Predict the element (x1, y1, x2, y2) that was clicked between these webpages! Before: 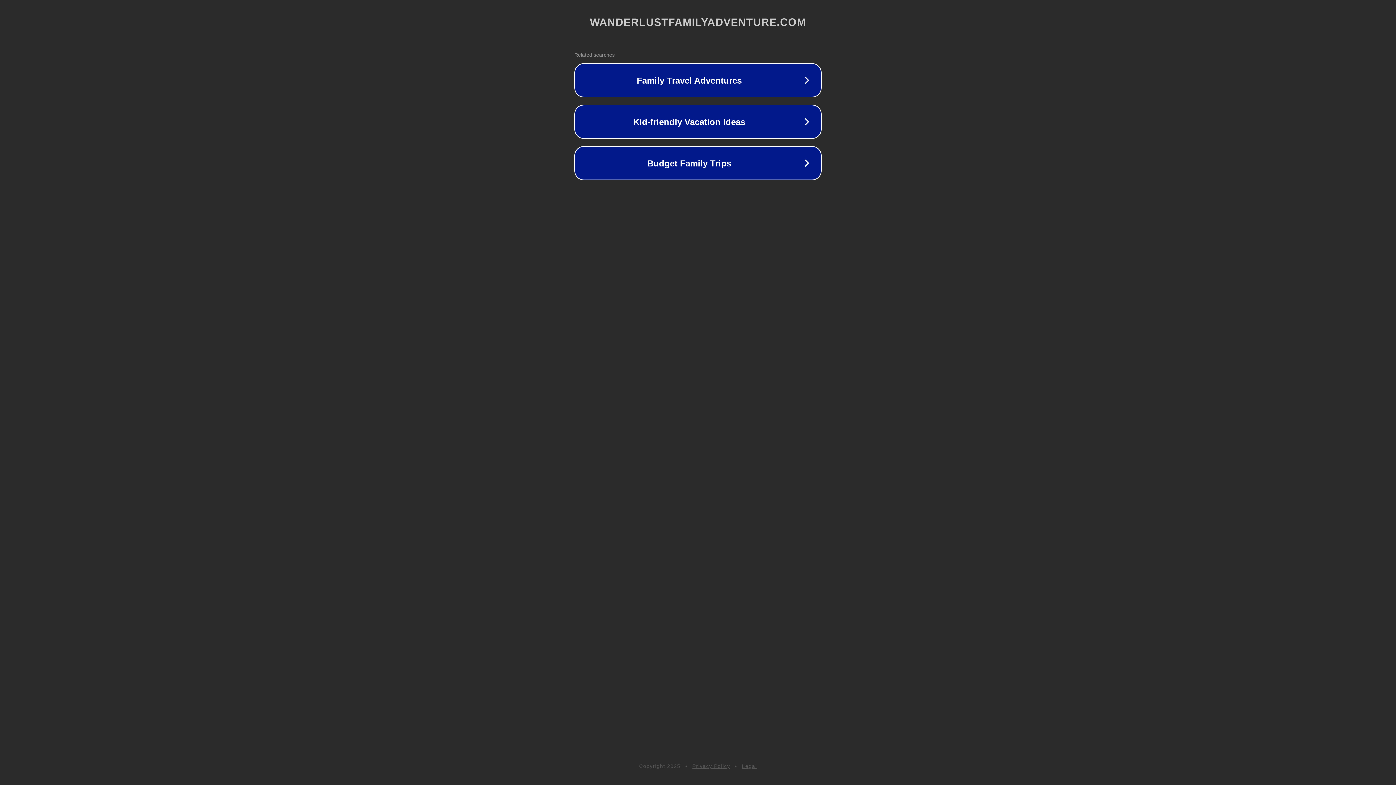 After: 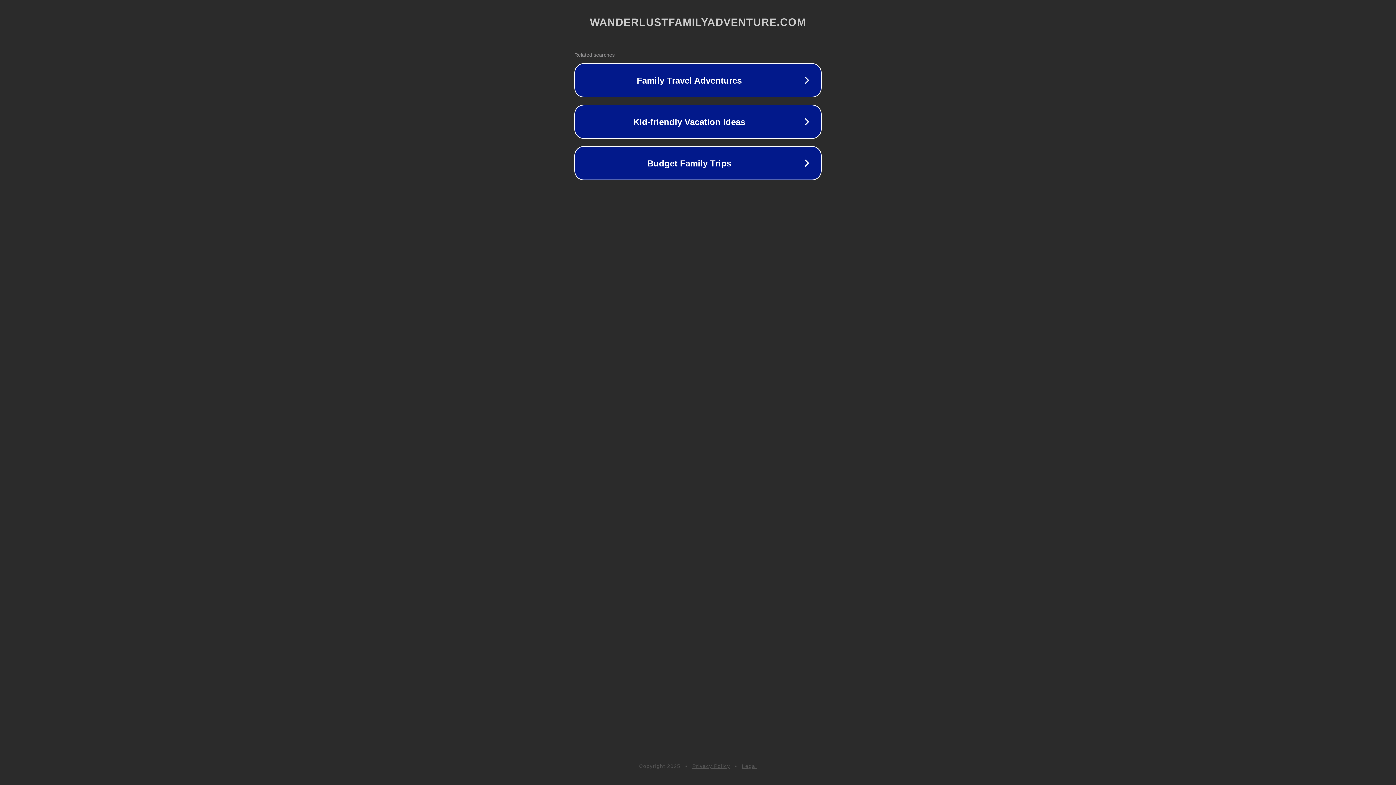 Action: bbox: (692, 763, 730, 769) label: Privacy Policy